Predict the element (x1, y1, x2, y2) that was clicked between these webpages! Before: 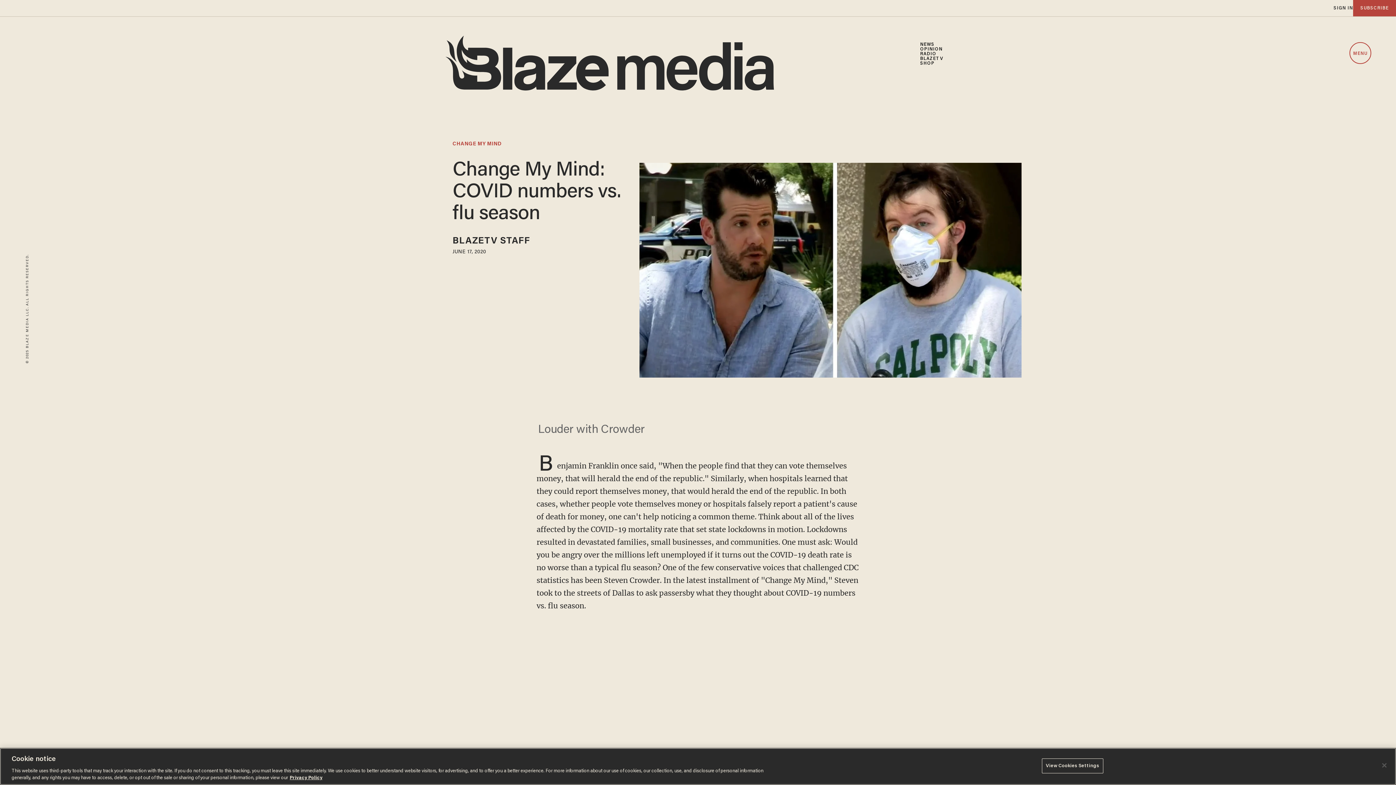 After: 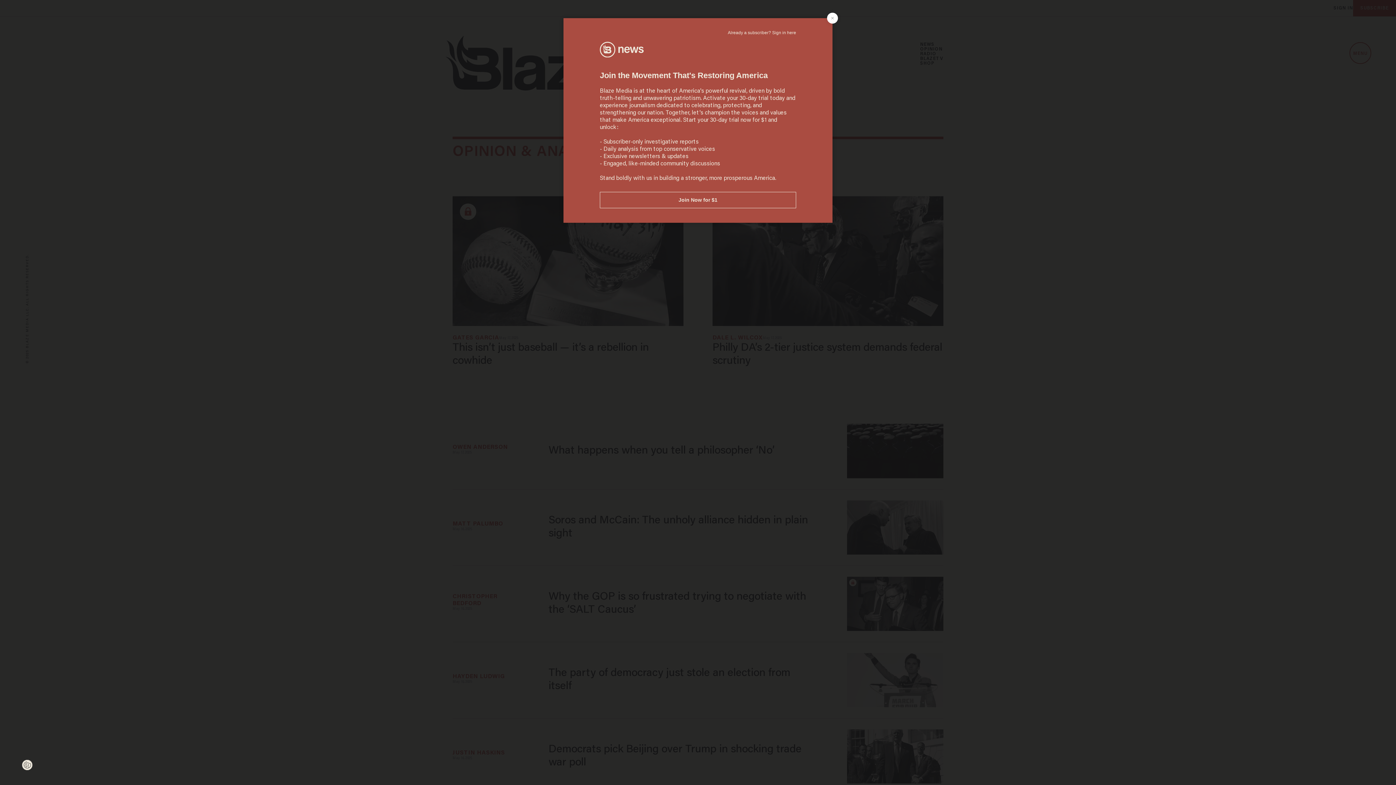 Action: bbox: (921, 46, 941, 51) label: OPINION